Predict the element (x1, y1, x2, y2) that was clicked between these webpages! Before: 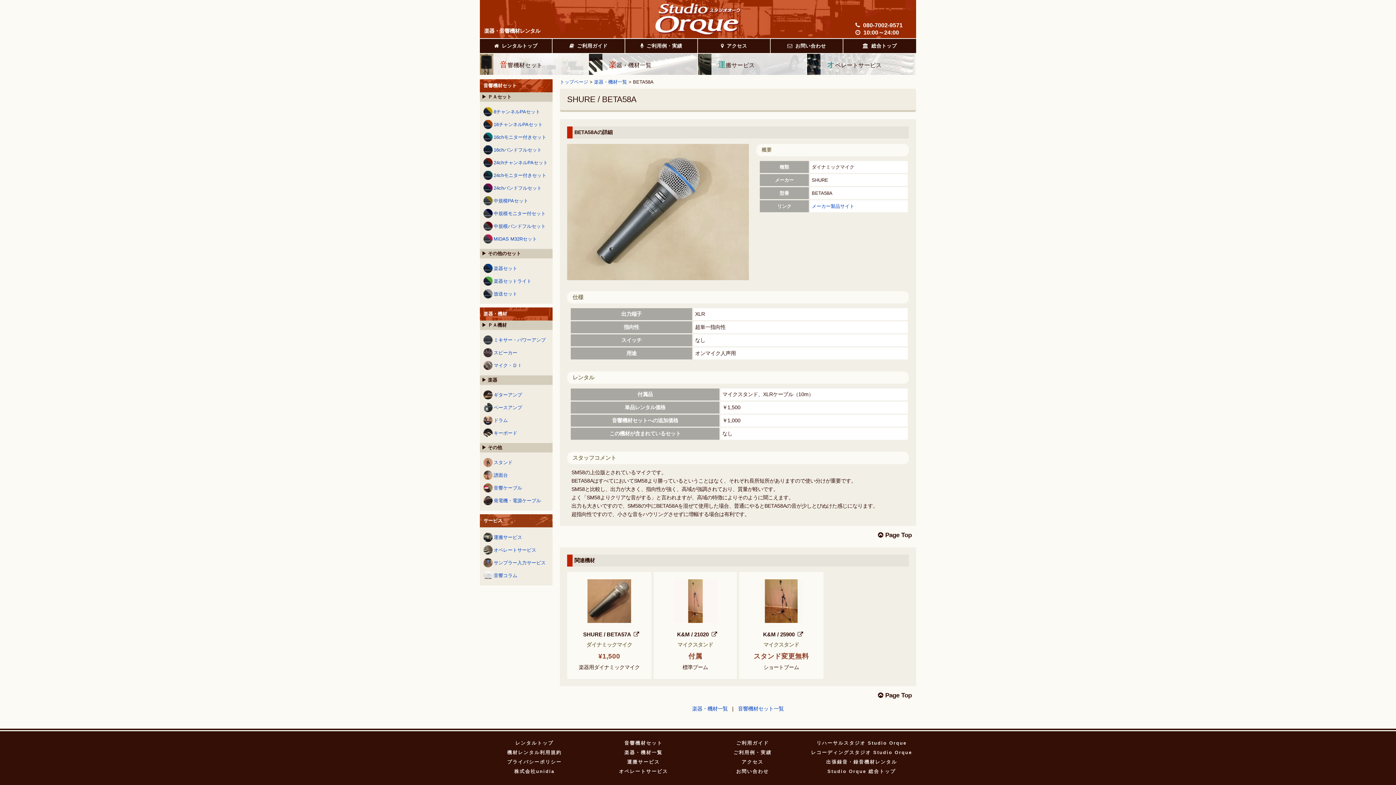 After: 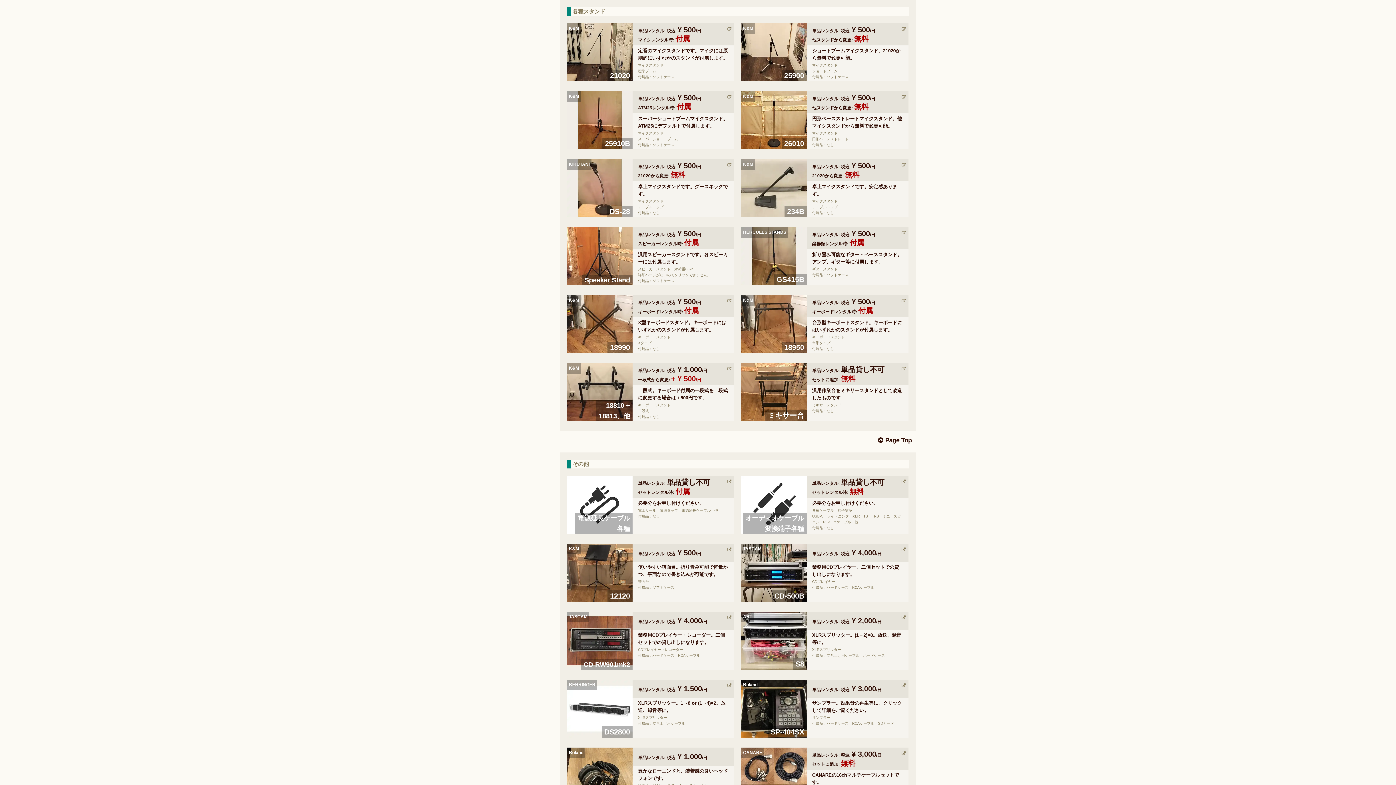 Action: label: スタンド bbox: (483, 460, 512, 465)